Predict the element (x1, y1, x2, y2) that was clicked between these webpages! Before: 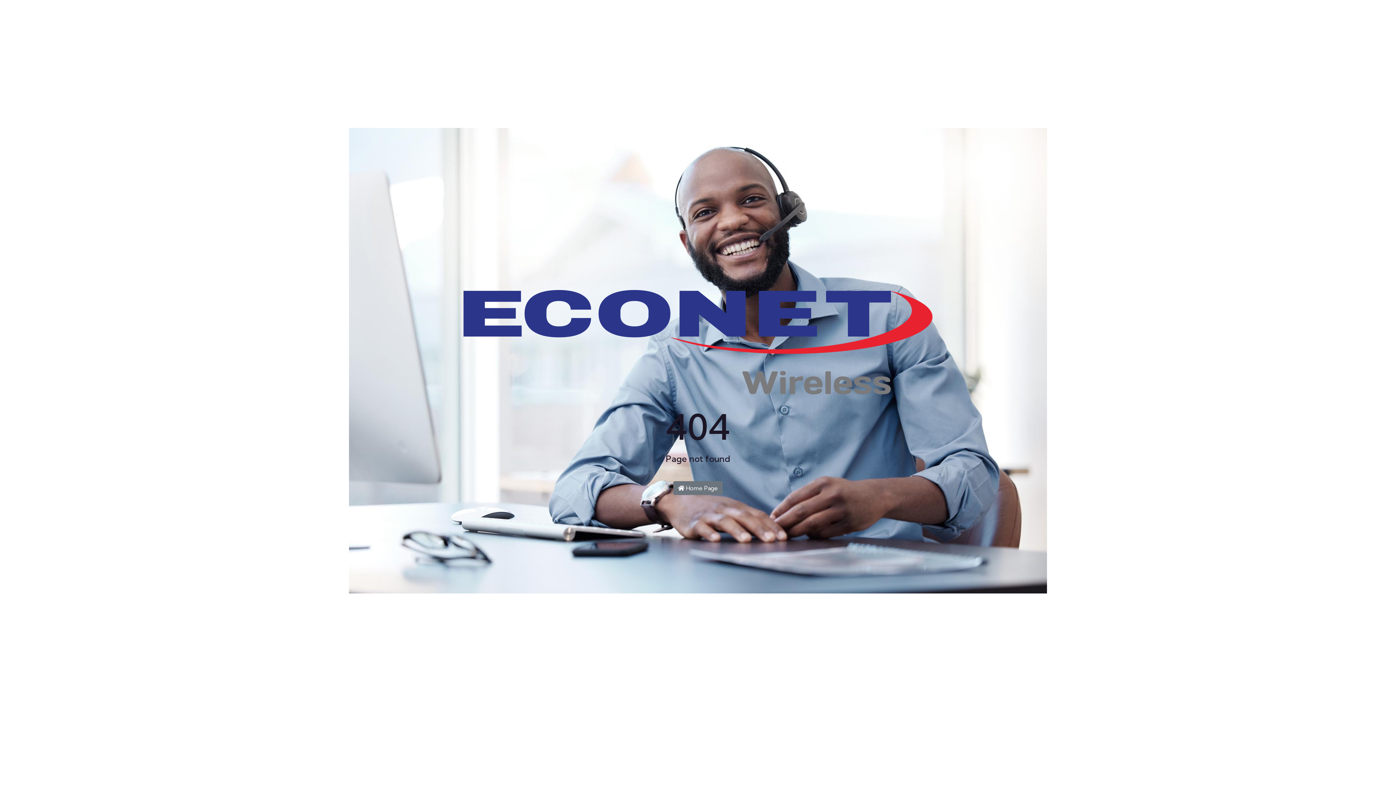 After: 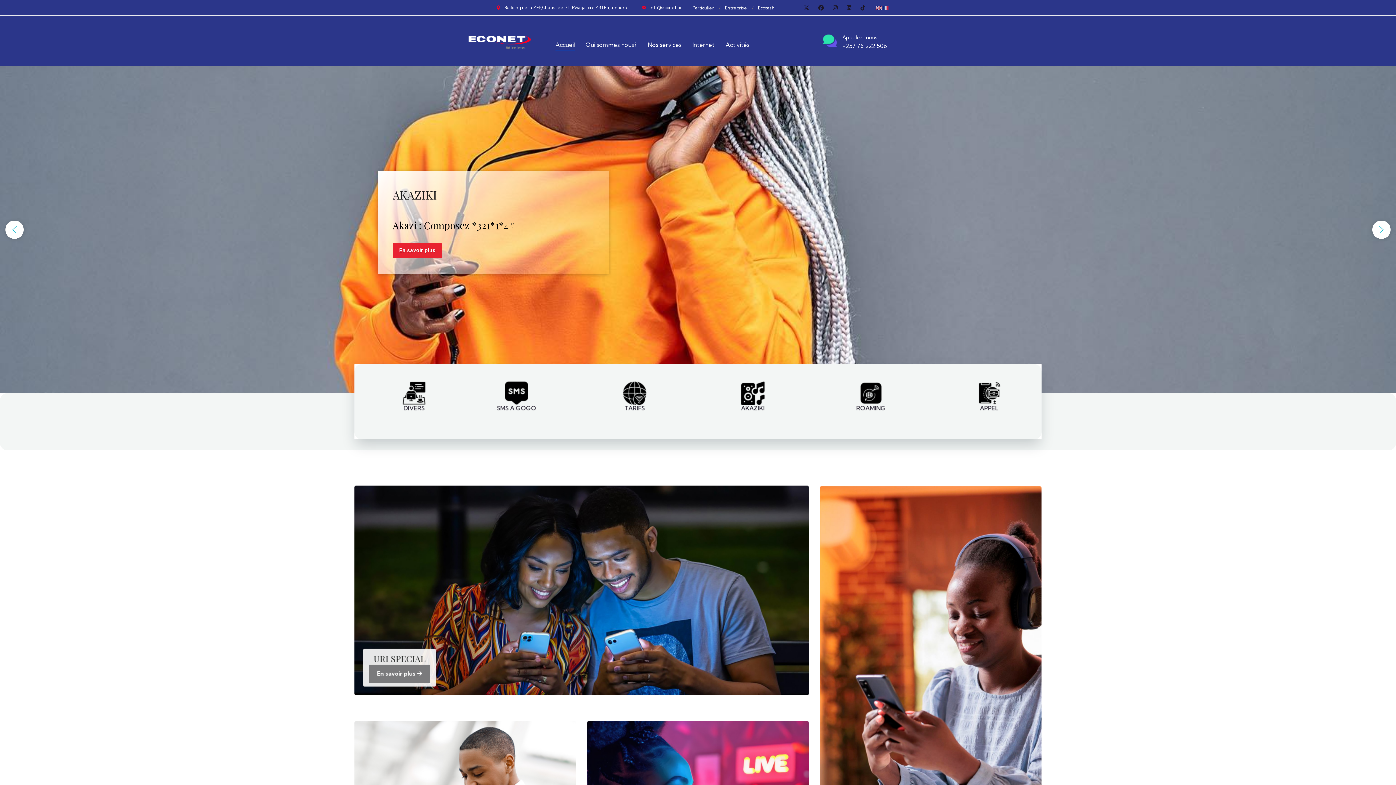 Action: bbox: (463, 343, 932, 351)